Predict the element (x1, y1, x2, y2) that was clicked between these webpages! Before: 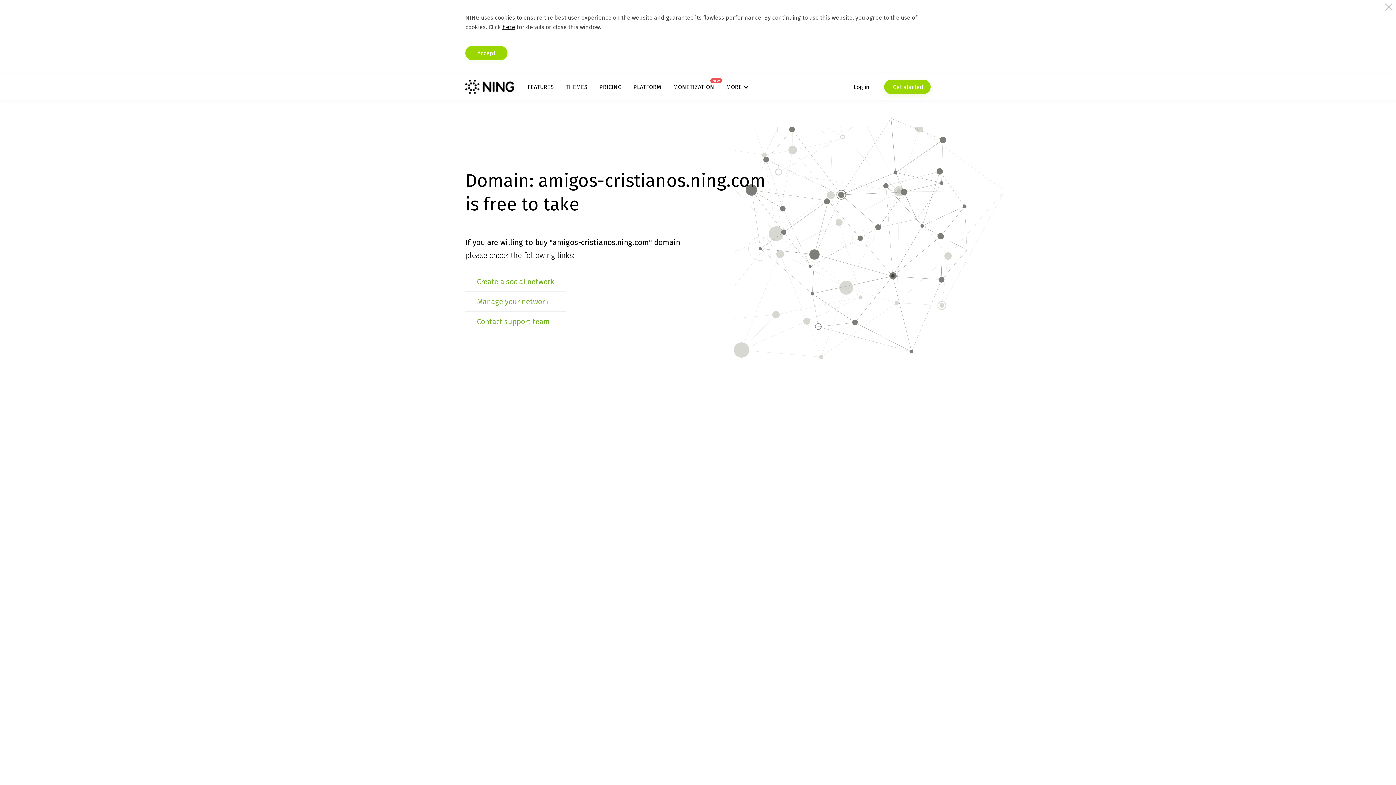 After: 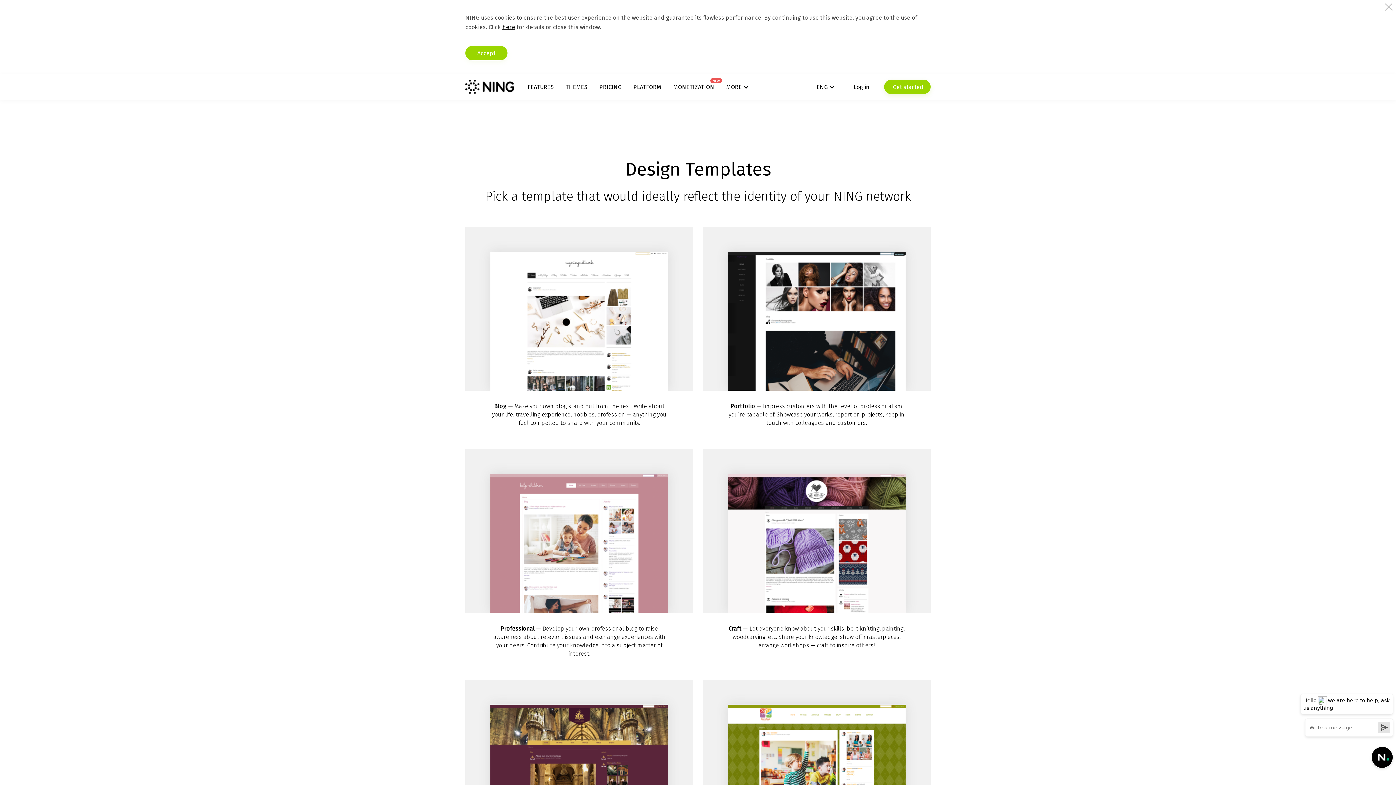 Action: bbox: (565, 83, 587, 90) label: THEMES